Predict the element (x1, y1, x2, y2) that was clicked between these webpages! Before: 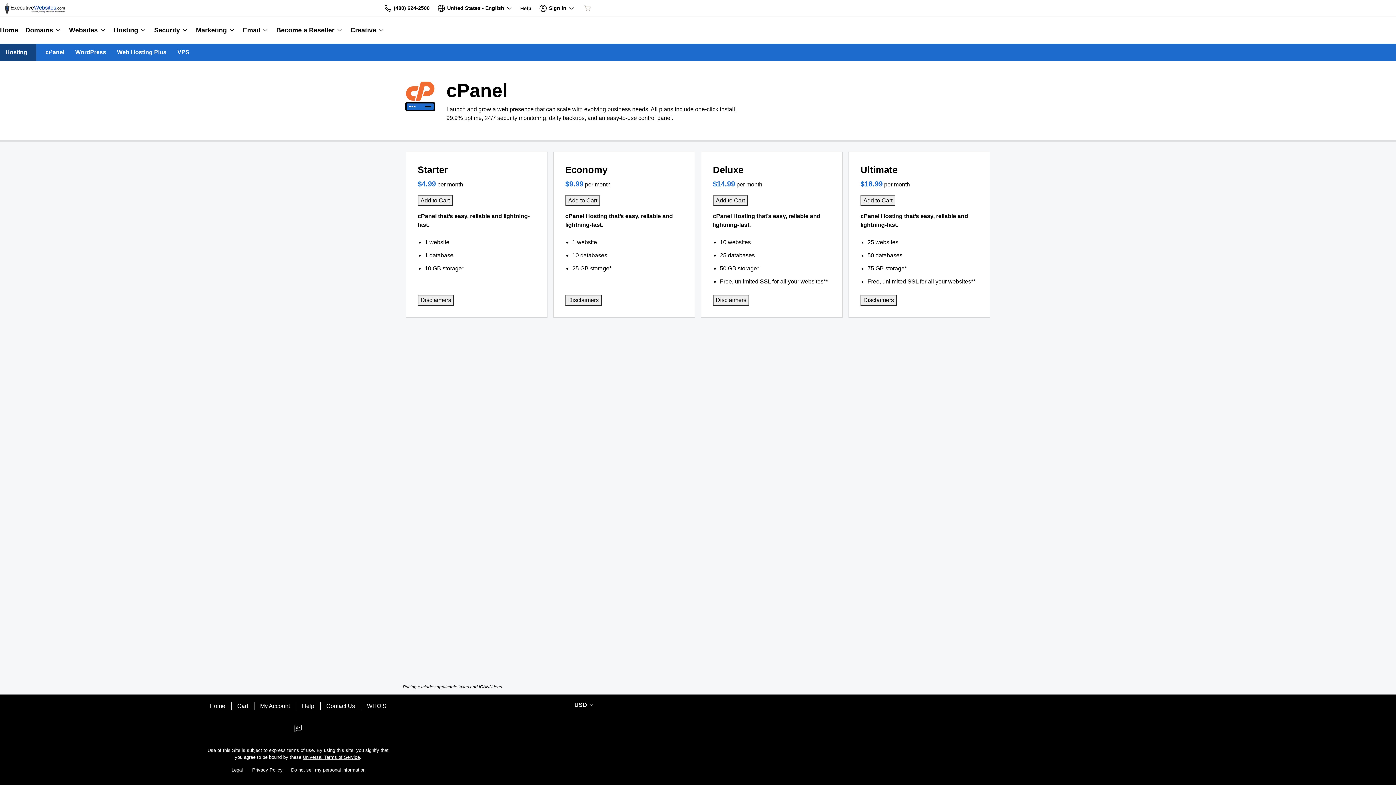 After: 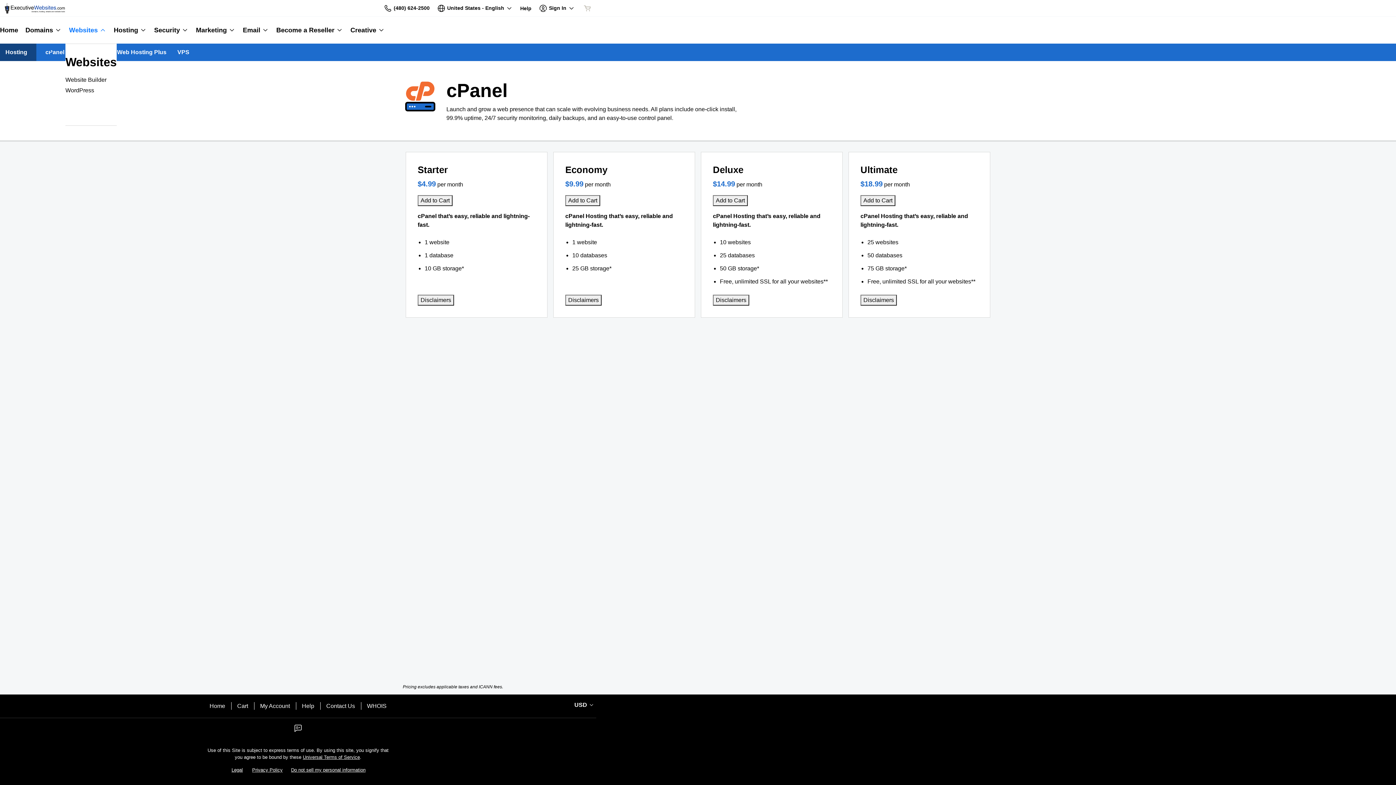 Action: bbox: (65, 16, 110, 43) label: Websites